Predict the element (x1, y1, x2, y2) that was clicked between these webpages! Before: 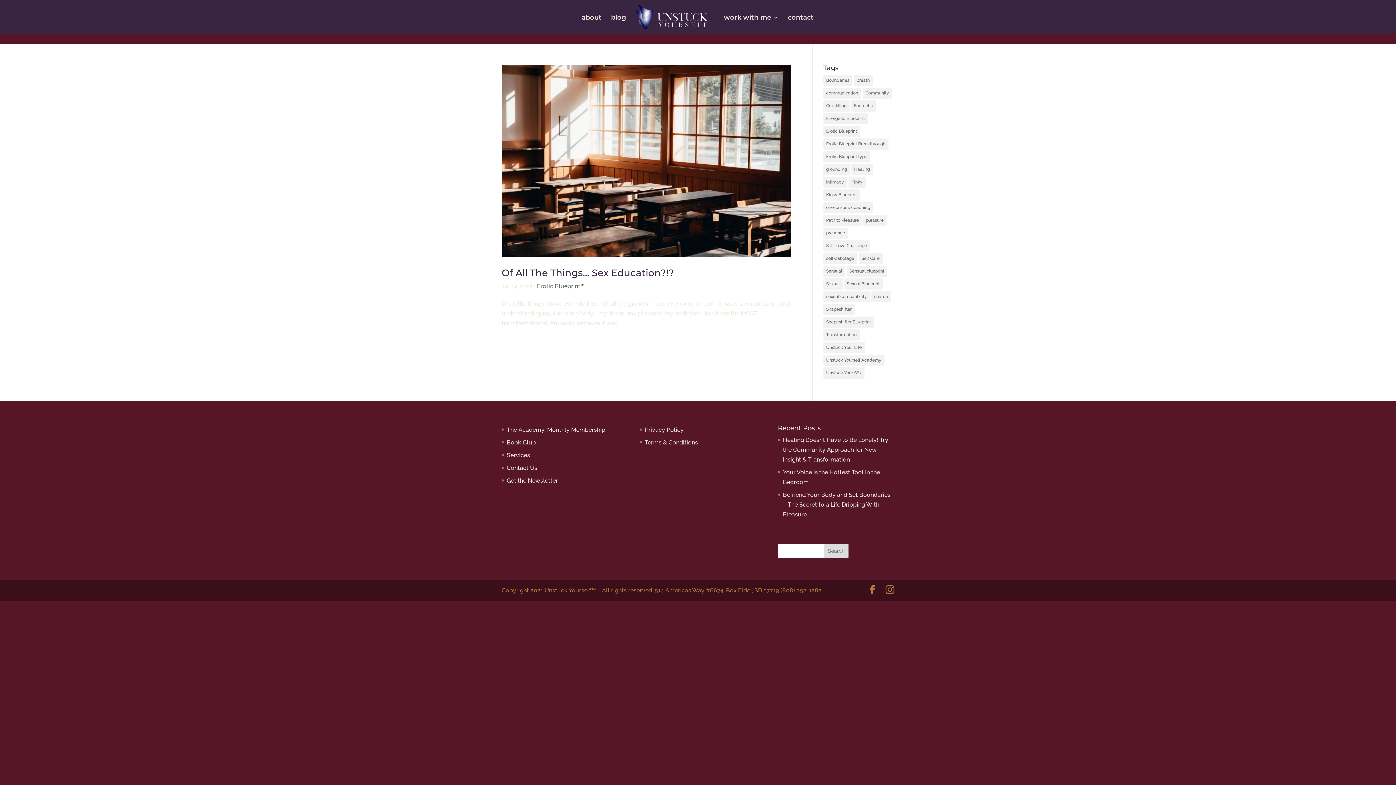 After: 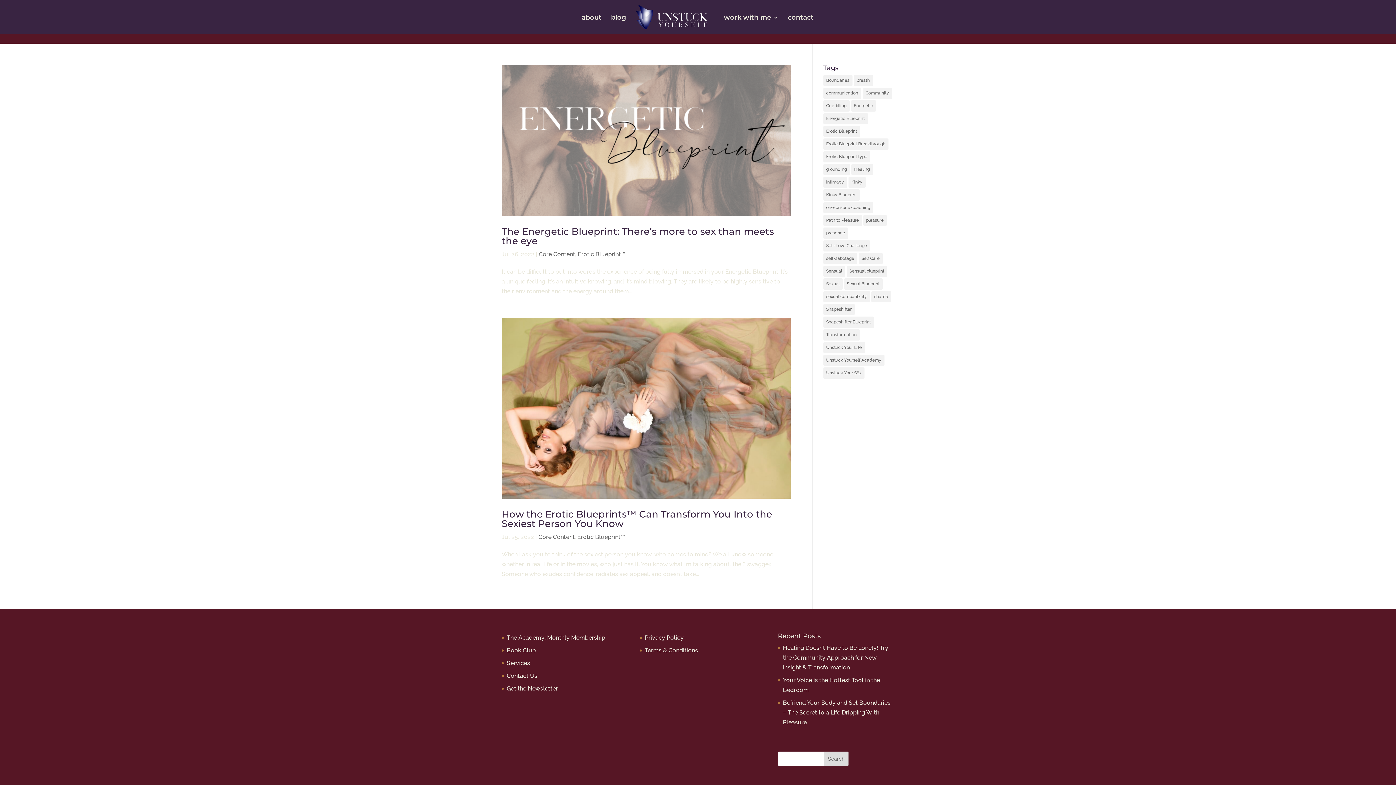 Action: bbox: (823, 113, 867, 124) label: Energetic Blueprint (2 items)